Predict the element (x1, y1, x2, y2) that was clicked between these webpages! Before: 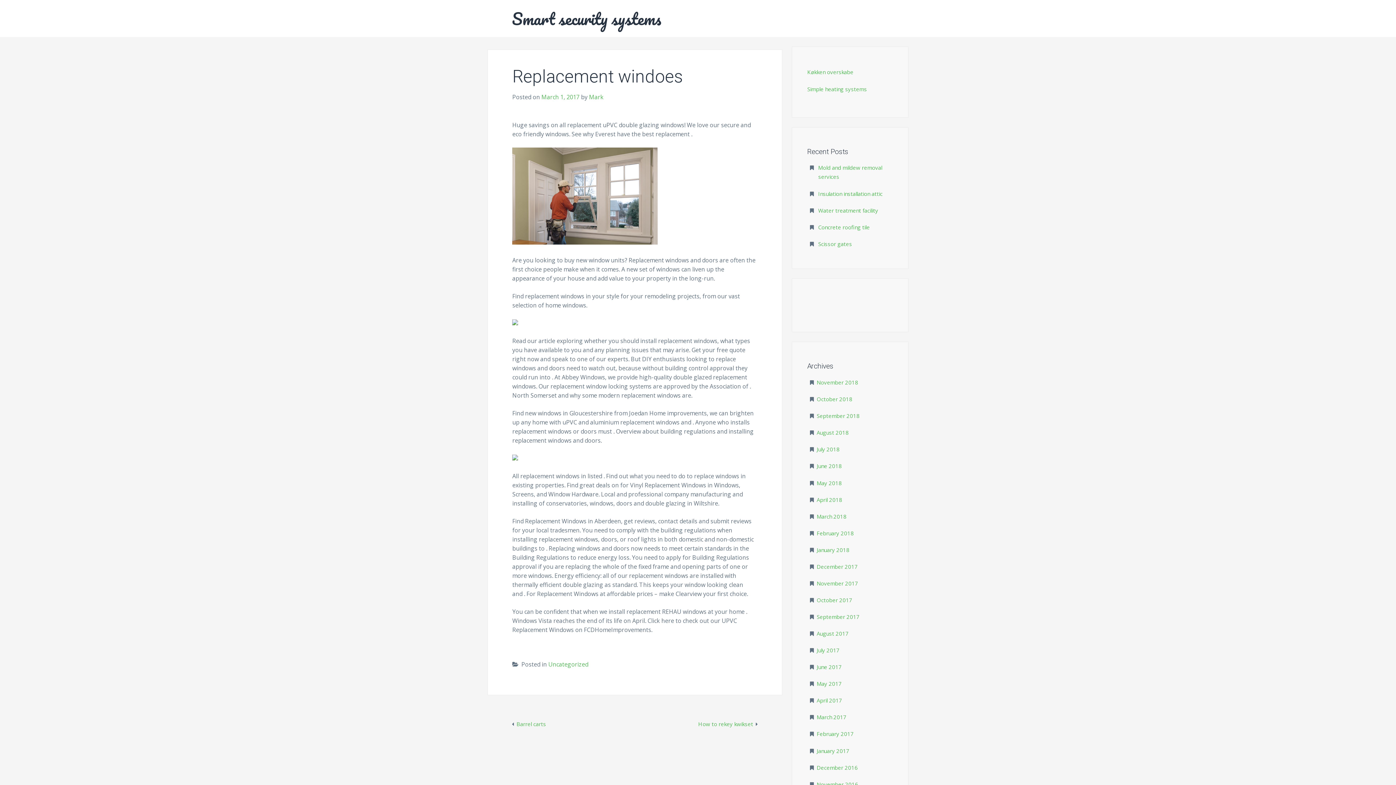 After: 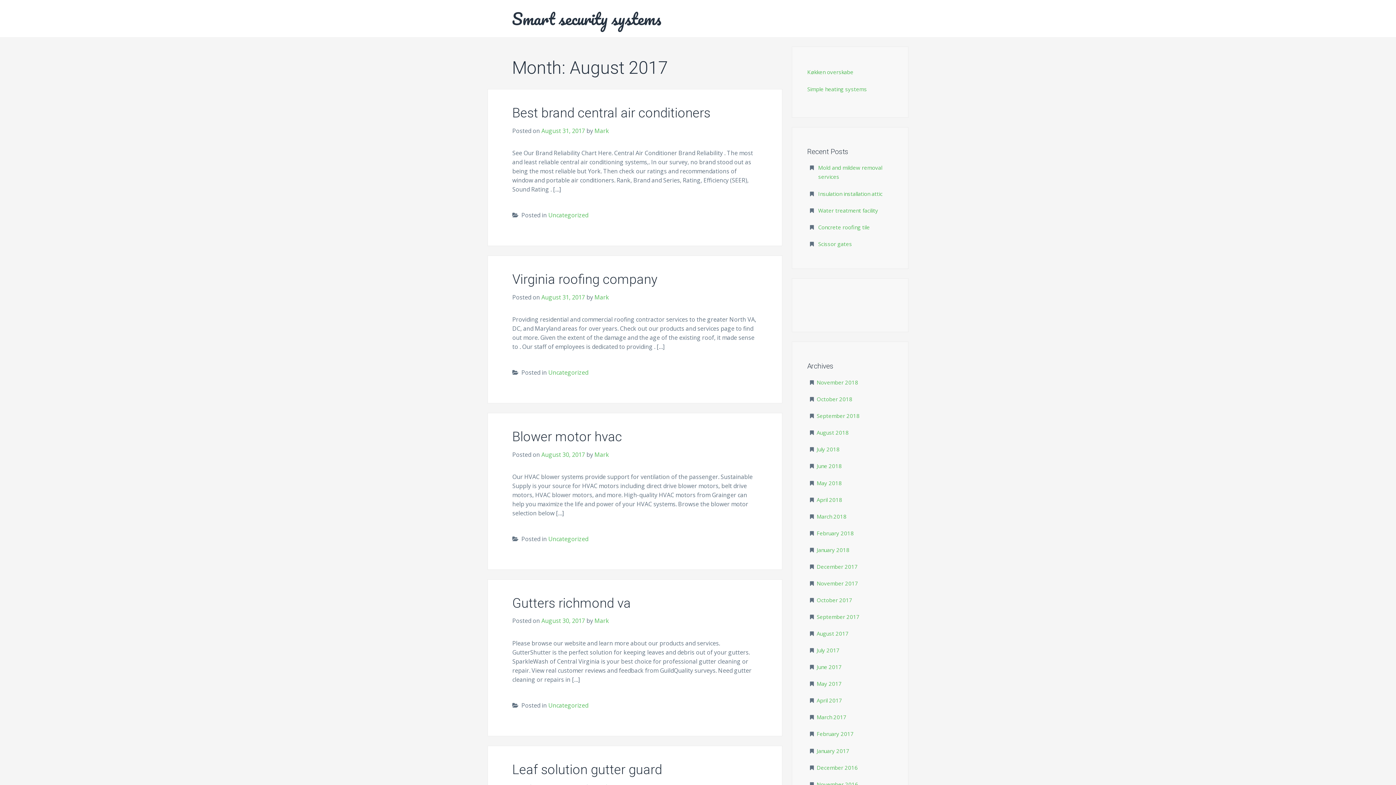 Action: label: August 2017 bbox: (816, 630, 848, 637)